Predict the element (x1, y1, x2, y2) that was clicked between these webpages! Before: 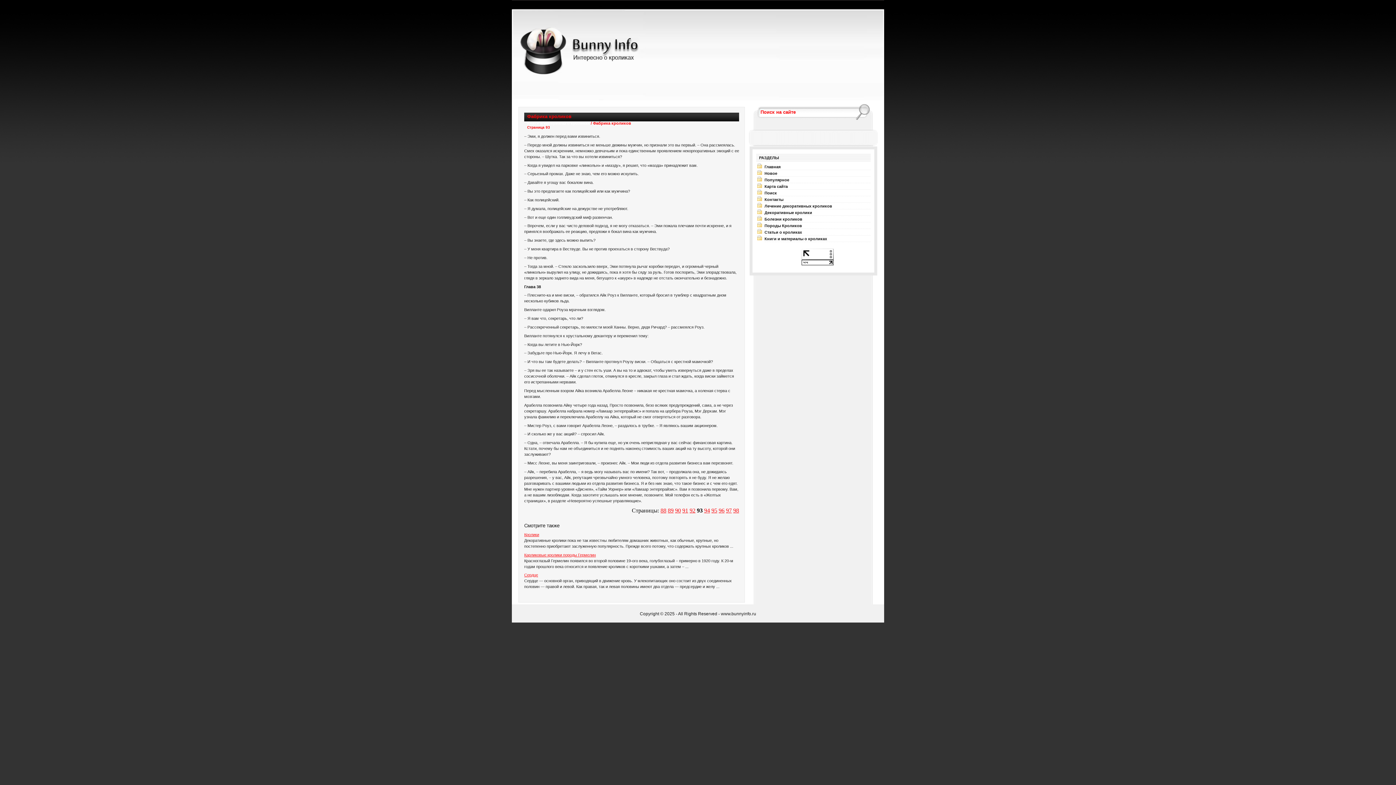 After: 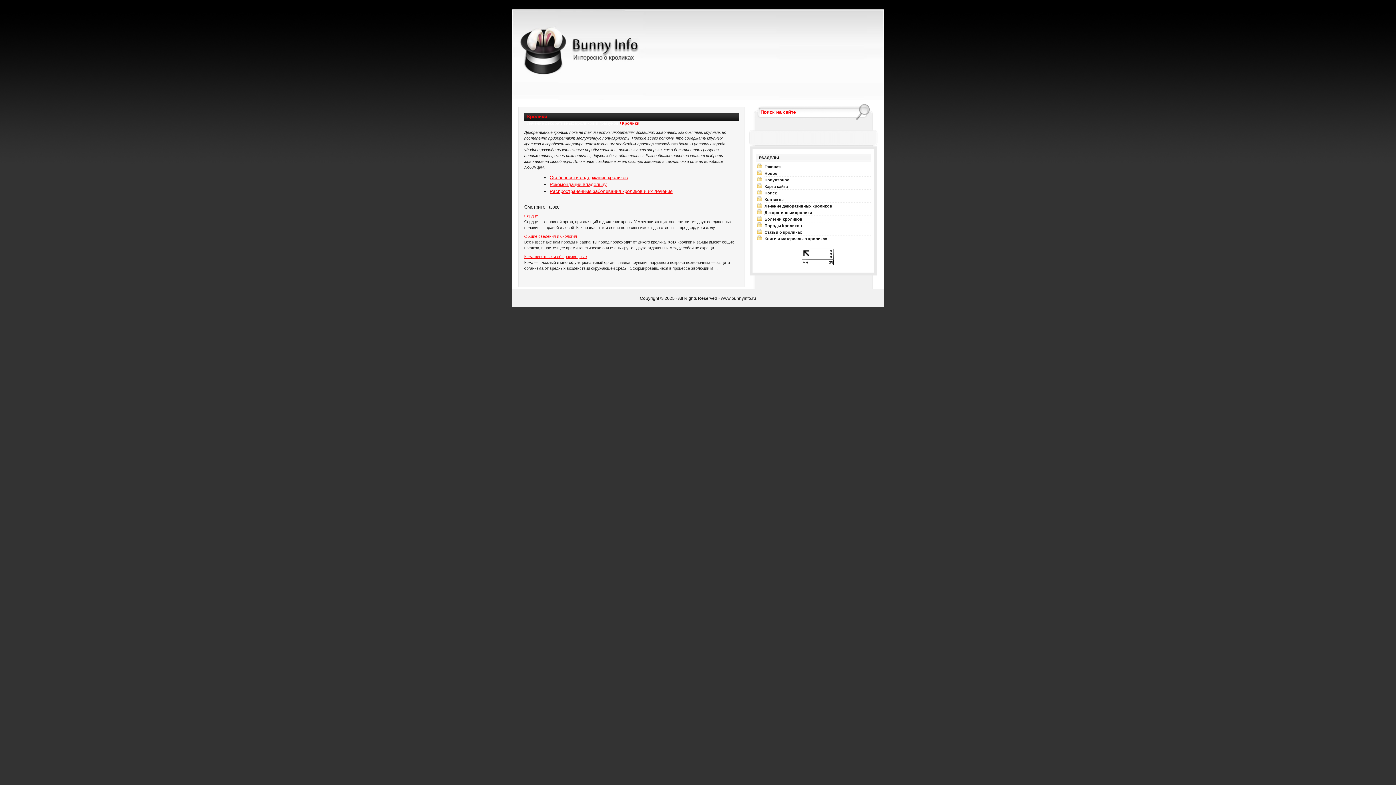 Action: label: Кролики bbox: (524, 532, 539, 536)